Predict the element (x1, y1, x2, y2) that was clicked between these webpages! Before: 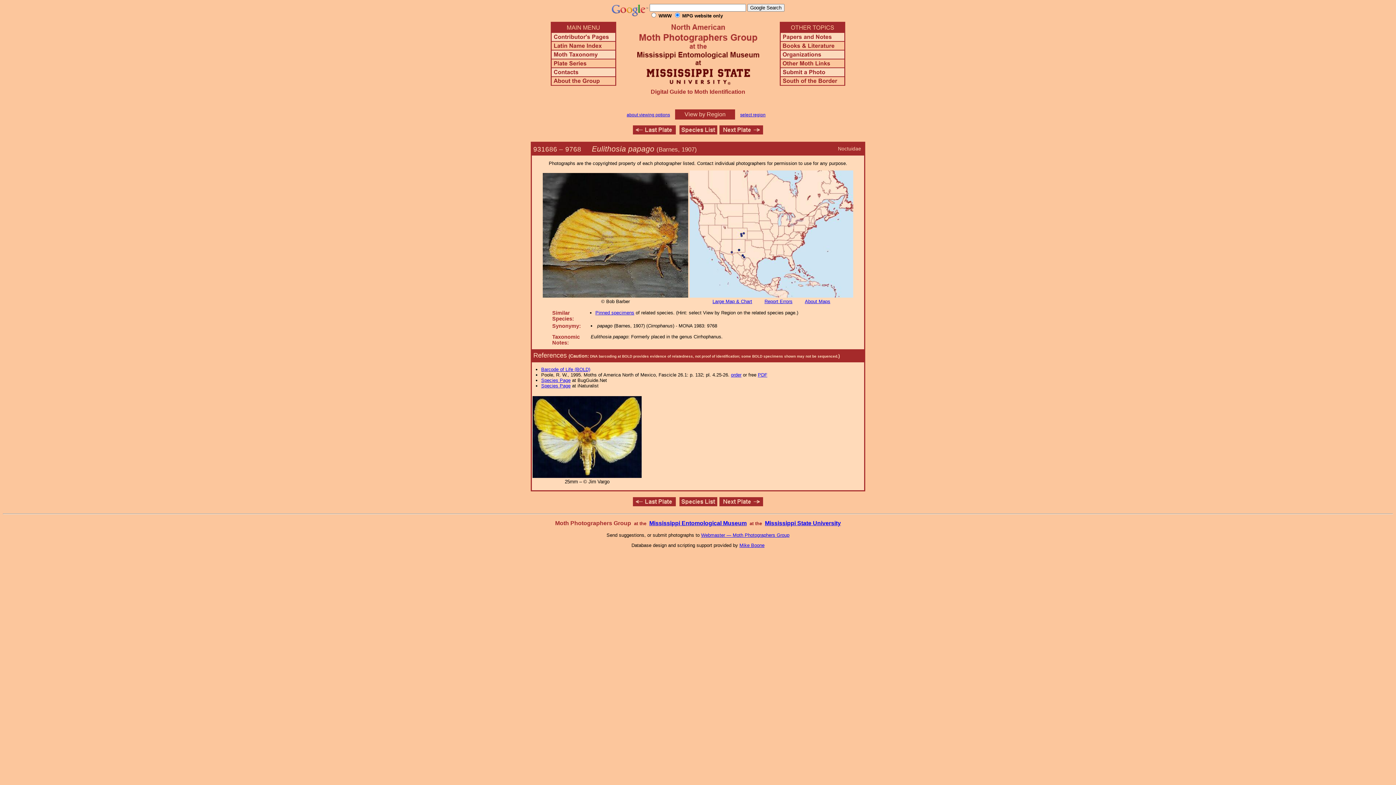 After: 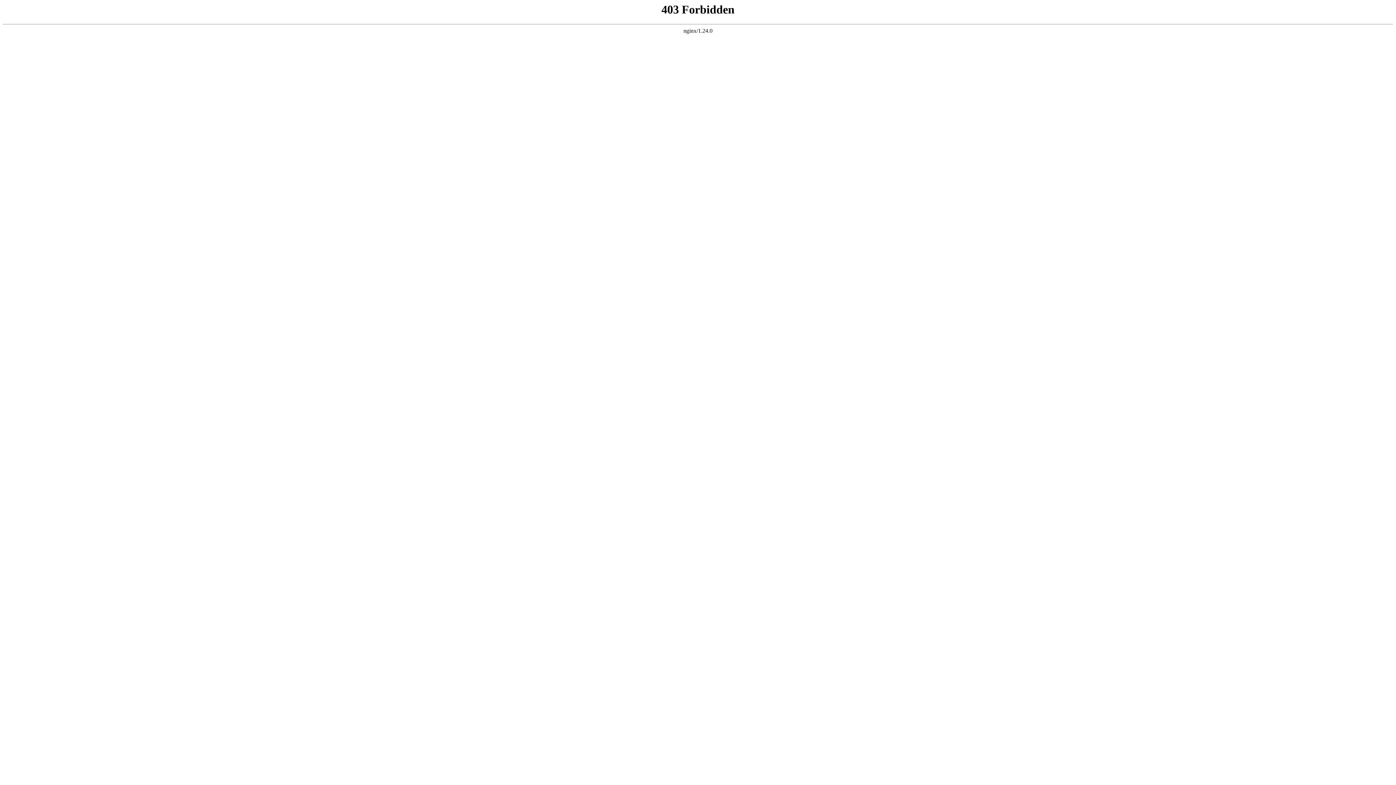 Action: label: Species Page bbox: (541, 377, 570, 383)